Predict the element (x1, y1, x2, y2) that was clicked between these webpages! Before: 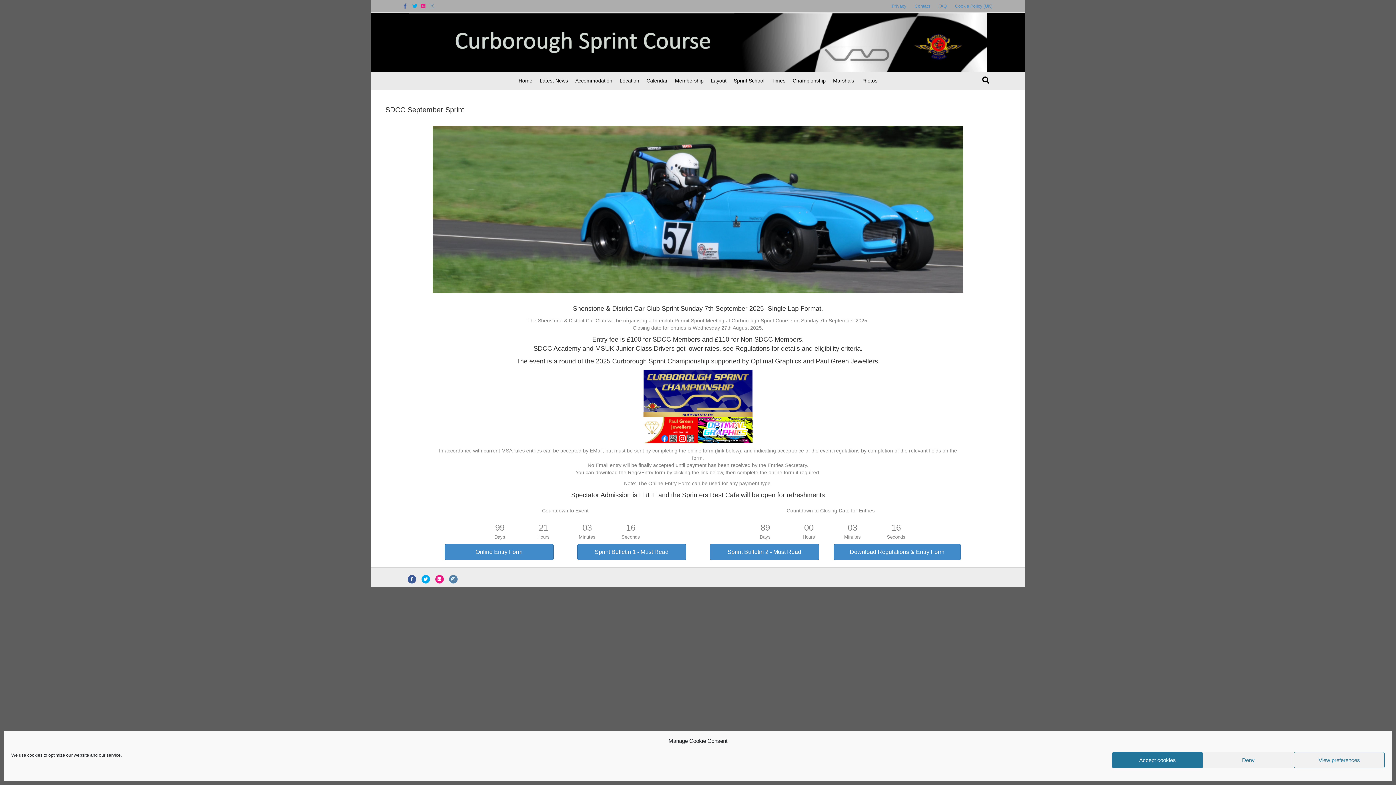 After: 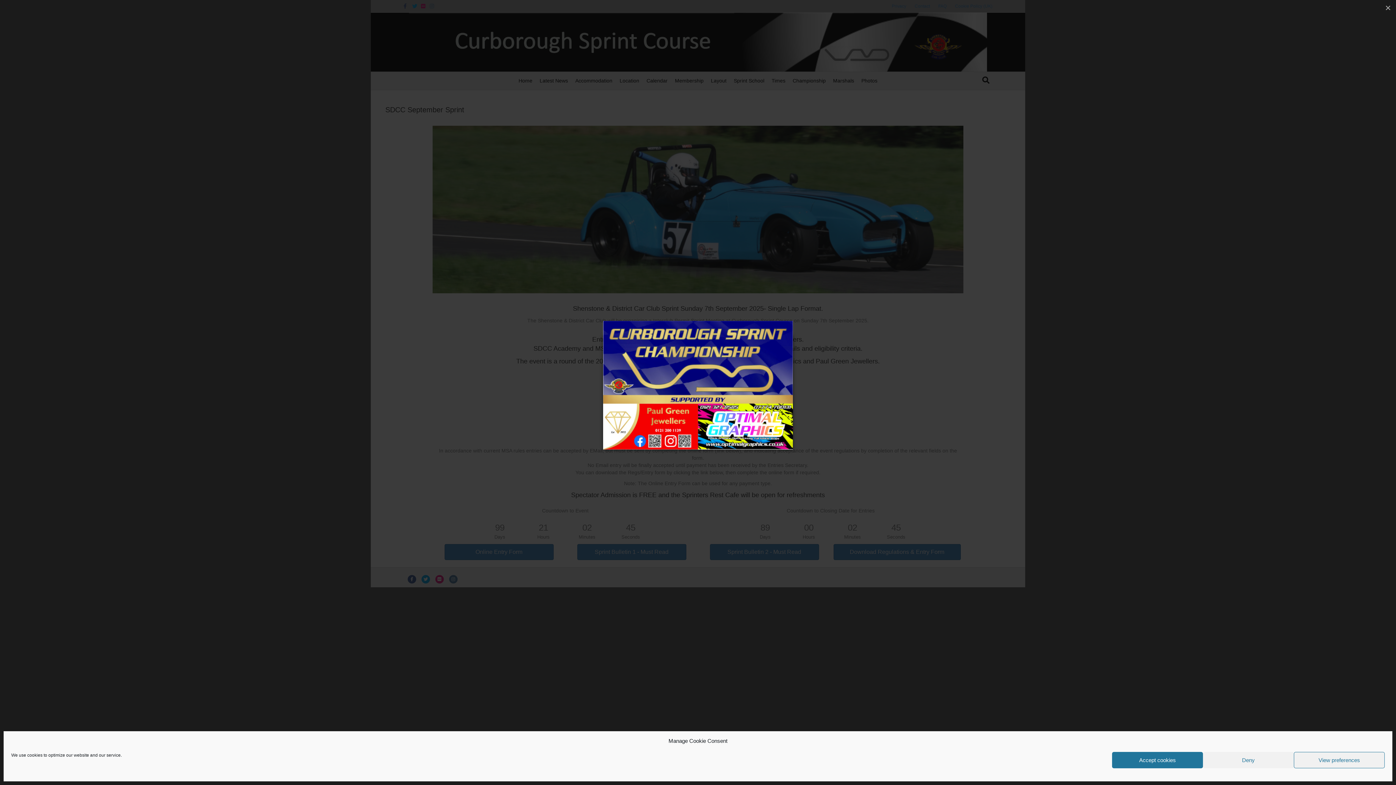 Action: bbox: (432, 369, 963, 443)